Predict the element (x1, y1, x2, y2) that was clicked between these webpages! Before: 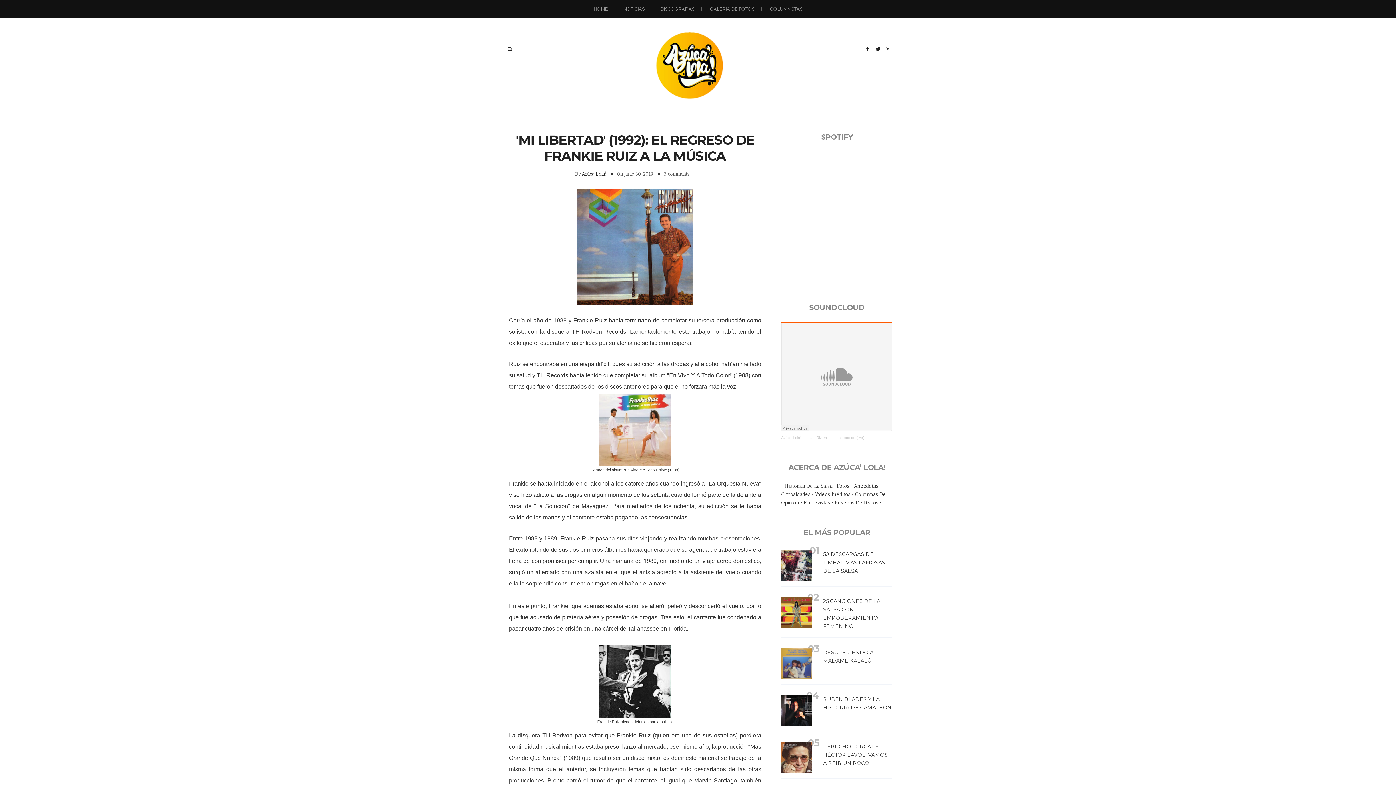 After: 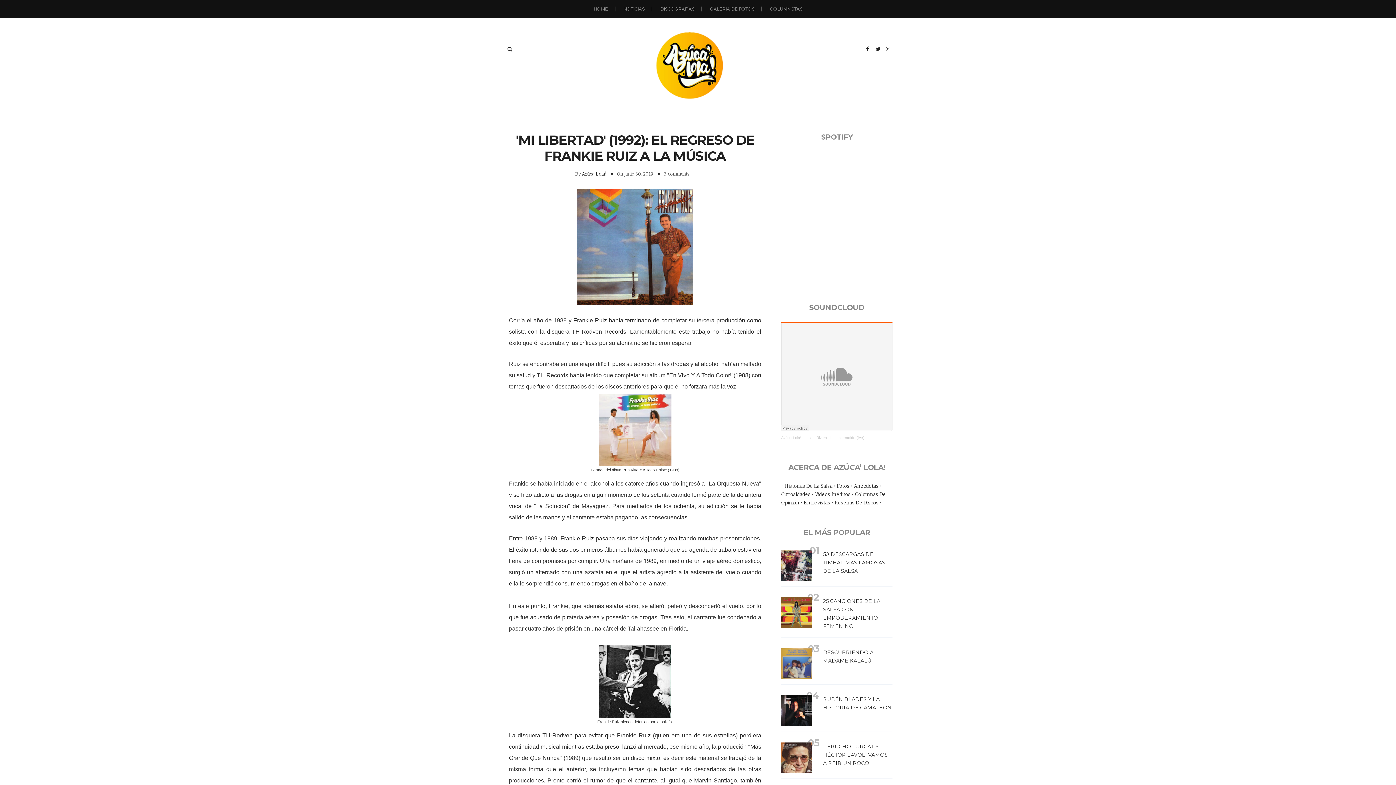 Action: bbox: (781, 436, 801, 440) label: Azúca Lola!